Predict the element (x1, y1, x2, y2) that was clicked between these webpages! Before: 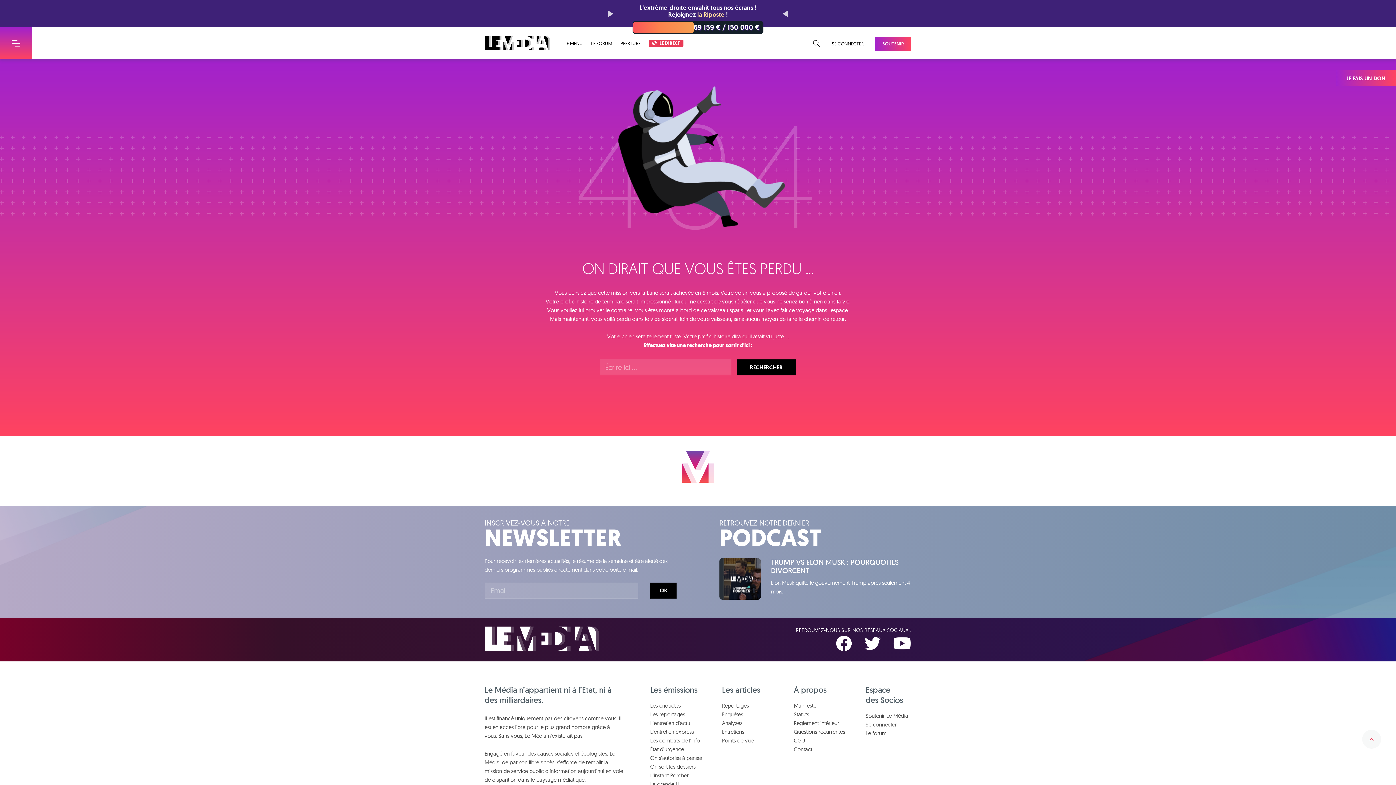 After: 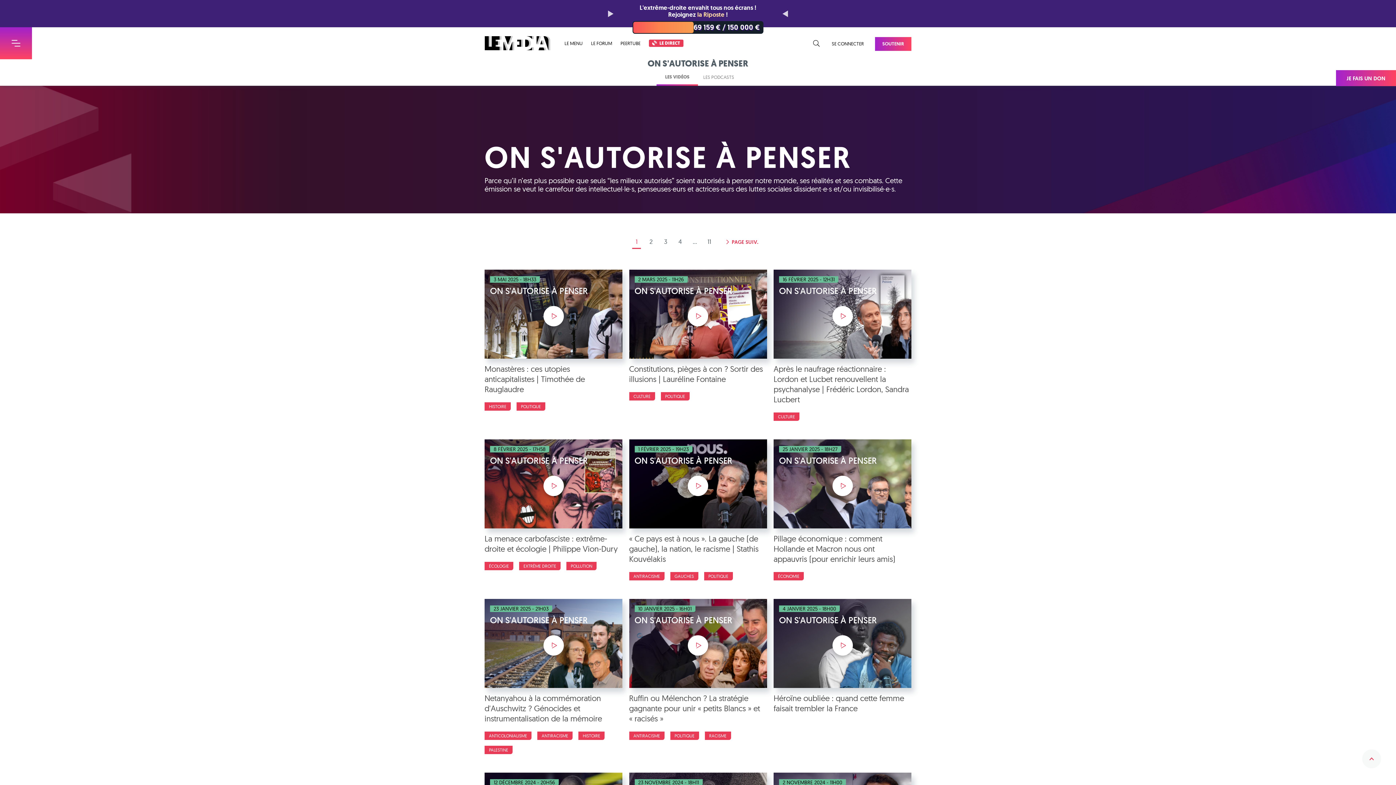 Action: bbox: (650, 754, 717, 762) label: On s'autorise à penser